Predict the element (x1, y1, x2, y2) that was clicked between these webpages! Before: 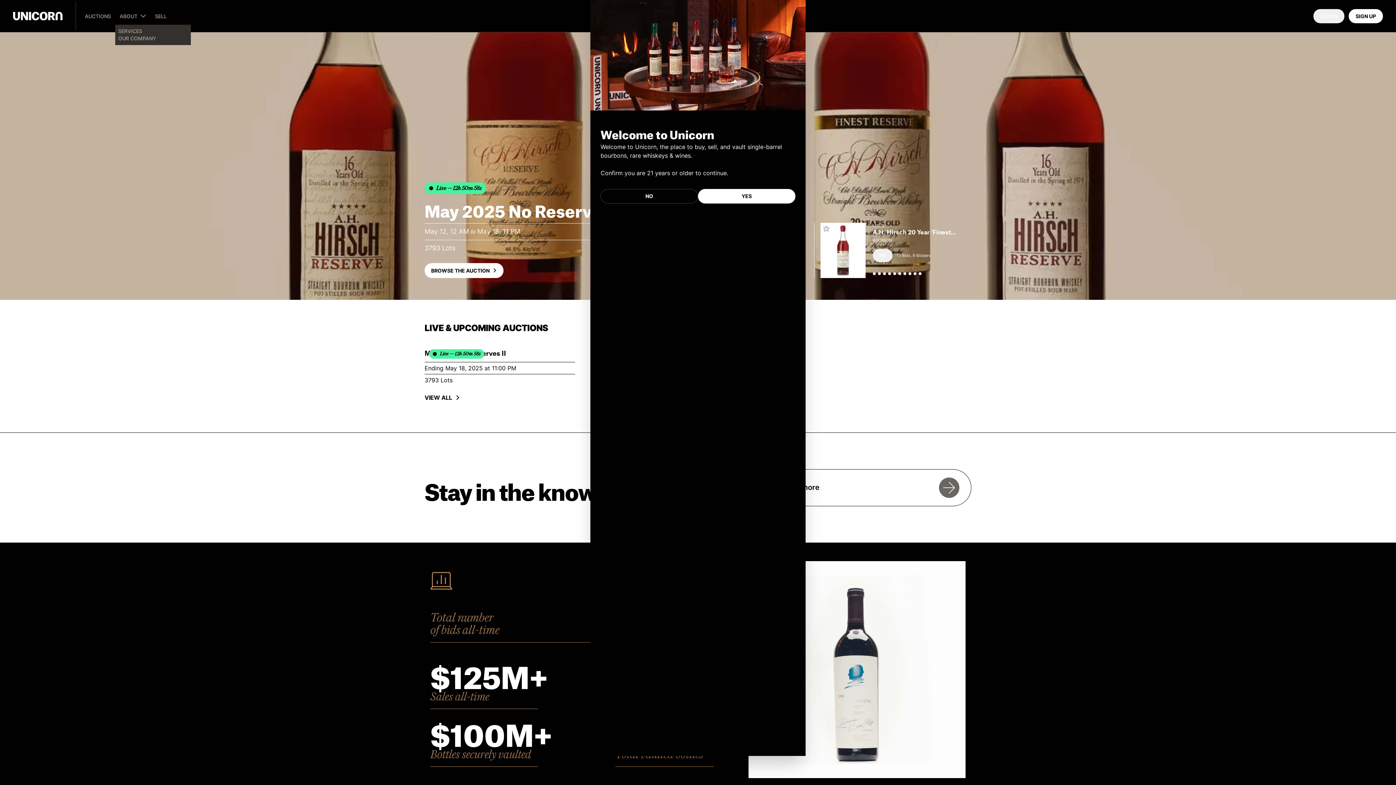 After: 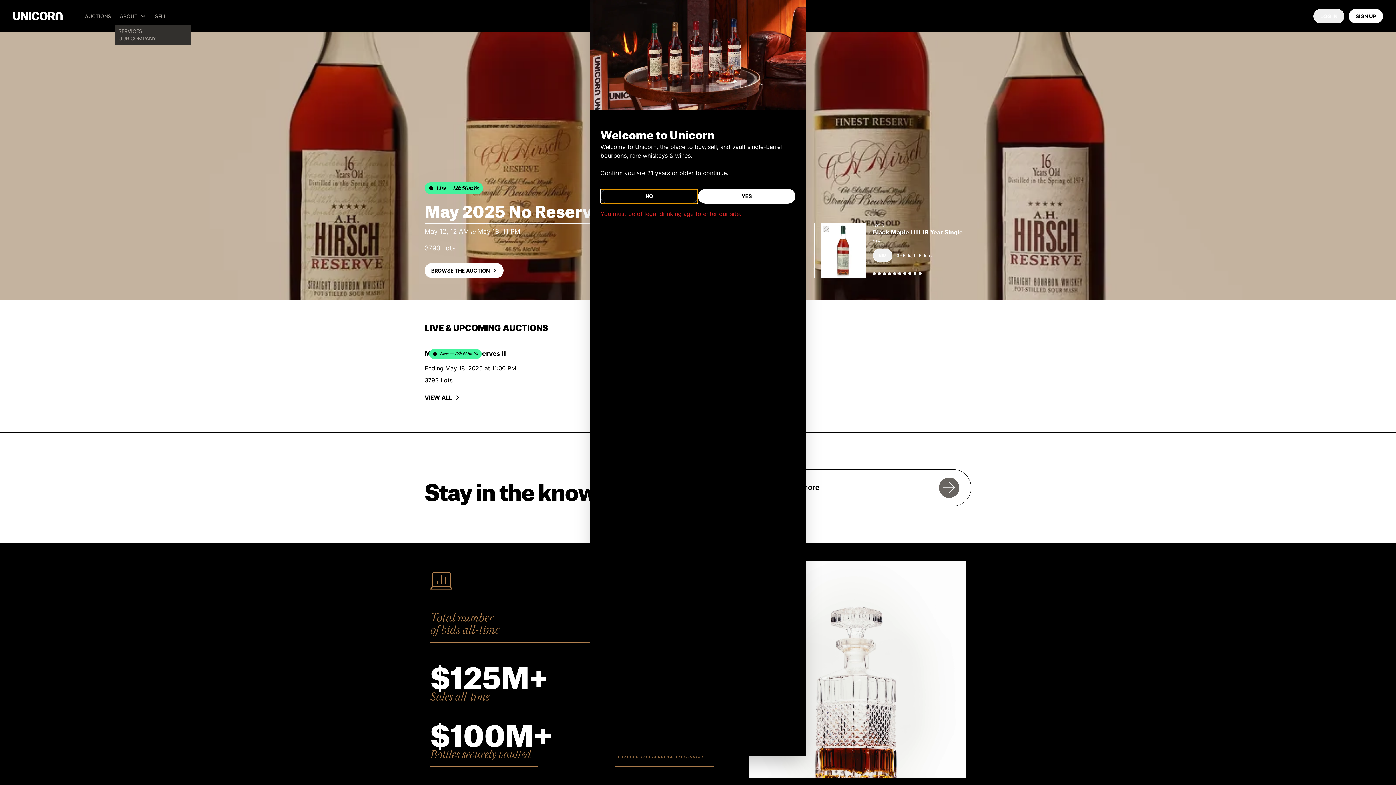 Action: label: NO bbox: (600, 189, 698, 203)